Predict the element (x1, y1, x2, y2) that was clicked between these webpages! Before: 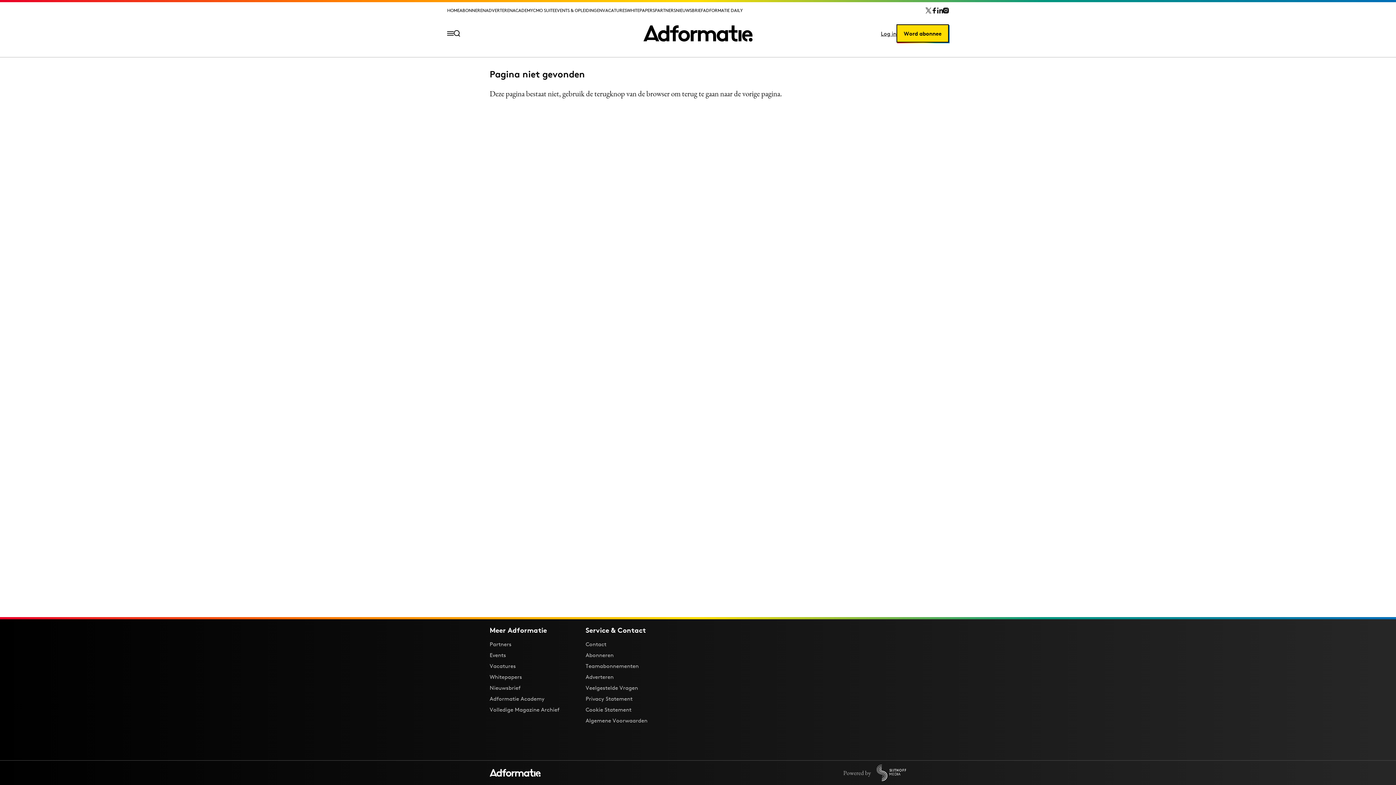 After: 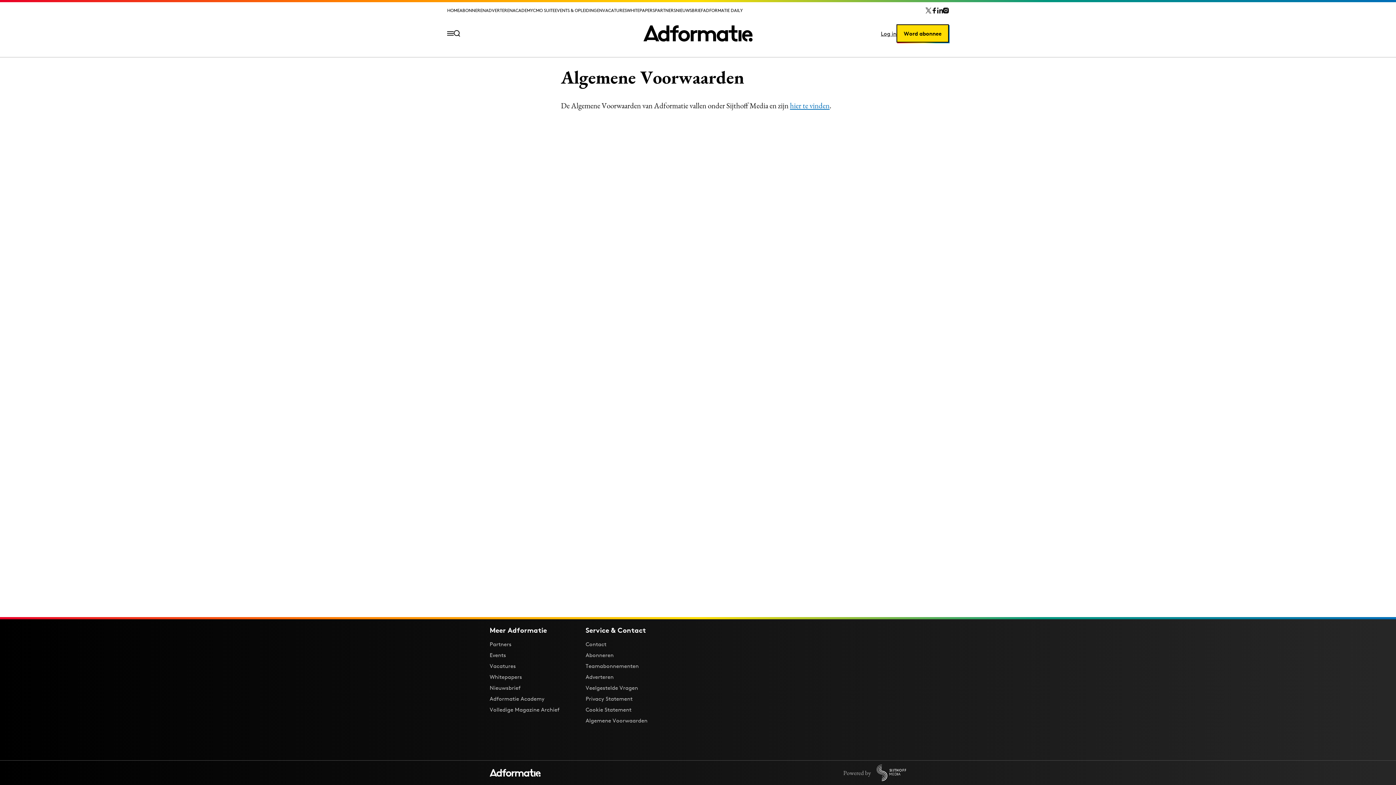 Action: label: Algemene Voorwaarden bbox: (585, 717, 647, 724)